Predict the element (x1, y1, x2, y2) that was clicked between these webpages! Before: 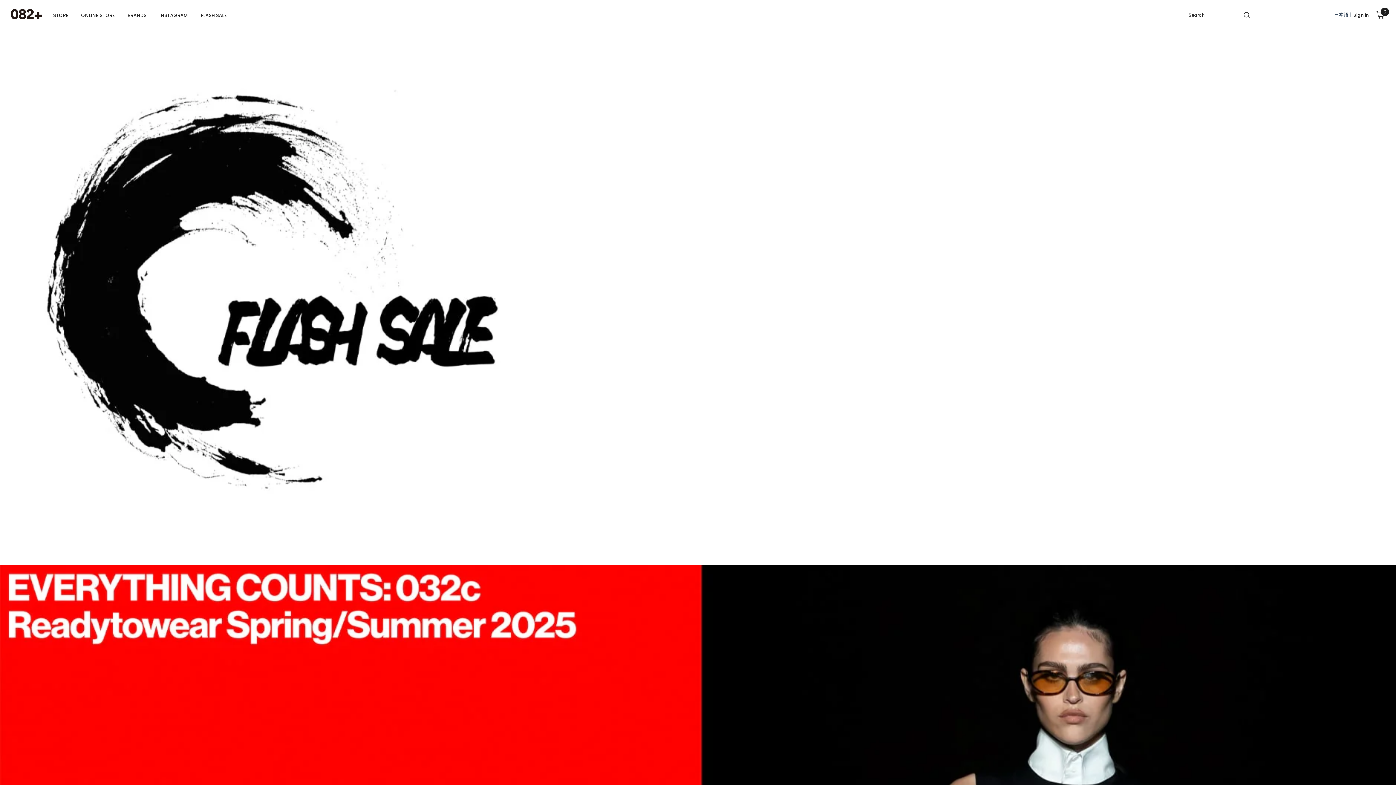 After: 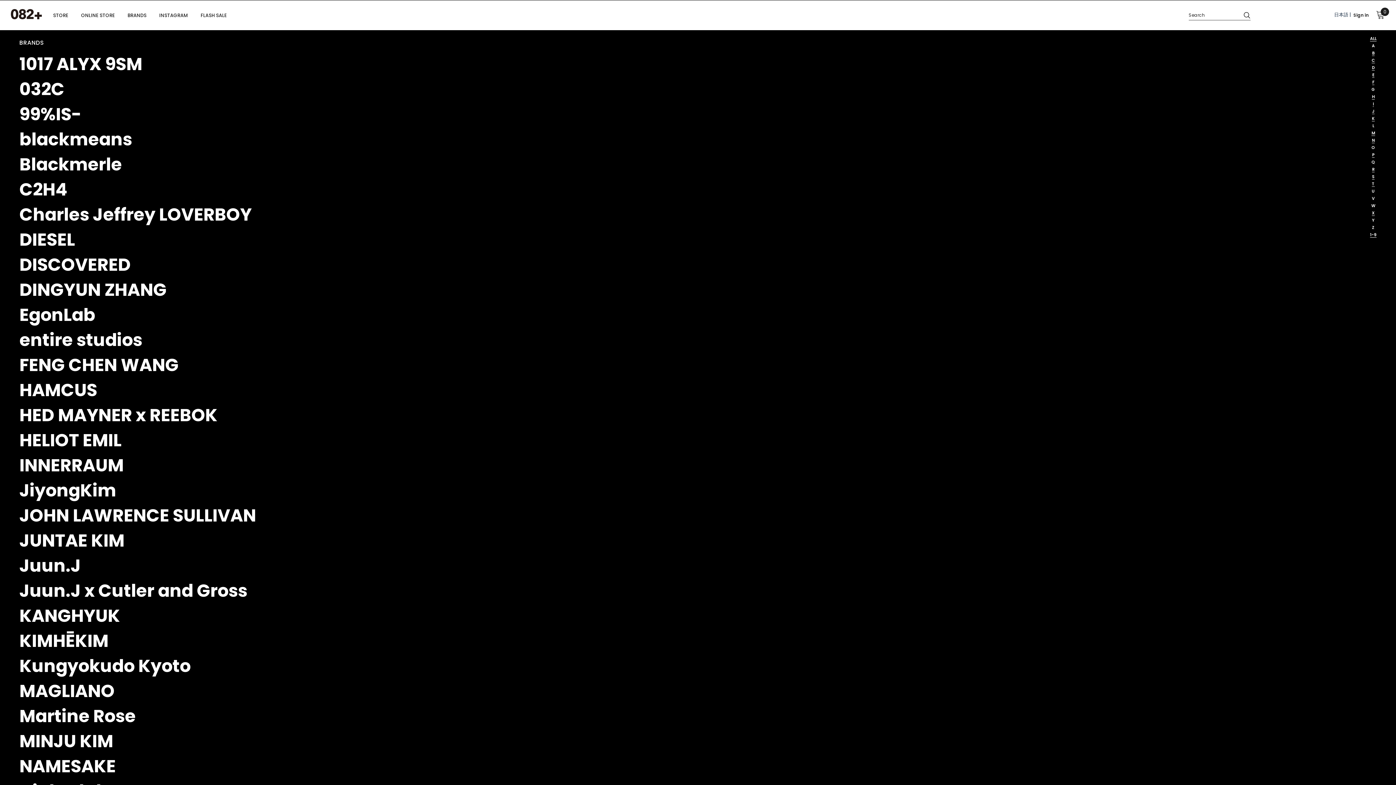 Action: label: BRANDS bbox: (127, 6, 146, 30)